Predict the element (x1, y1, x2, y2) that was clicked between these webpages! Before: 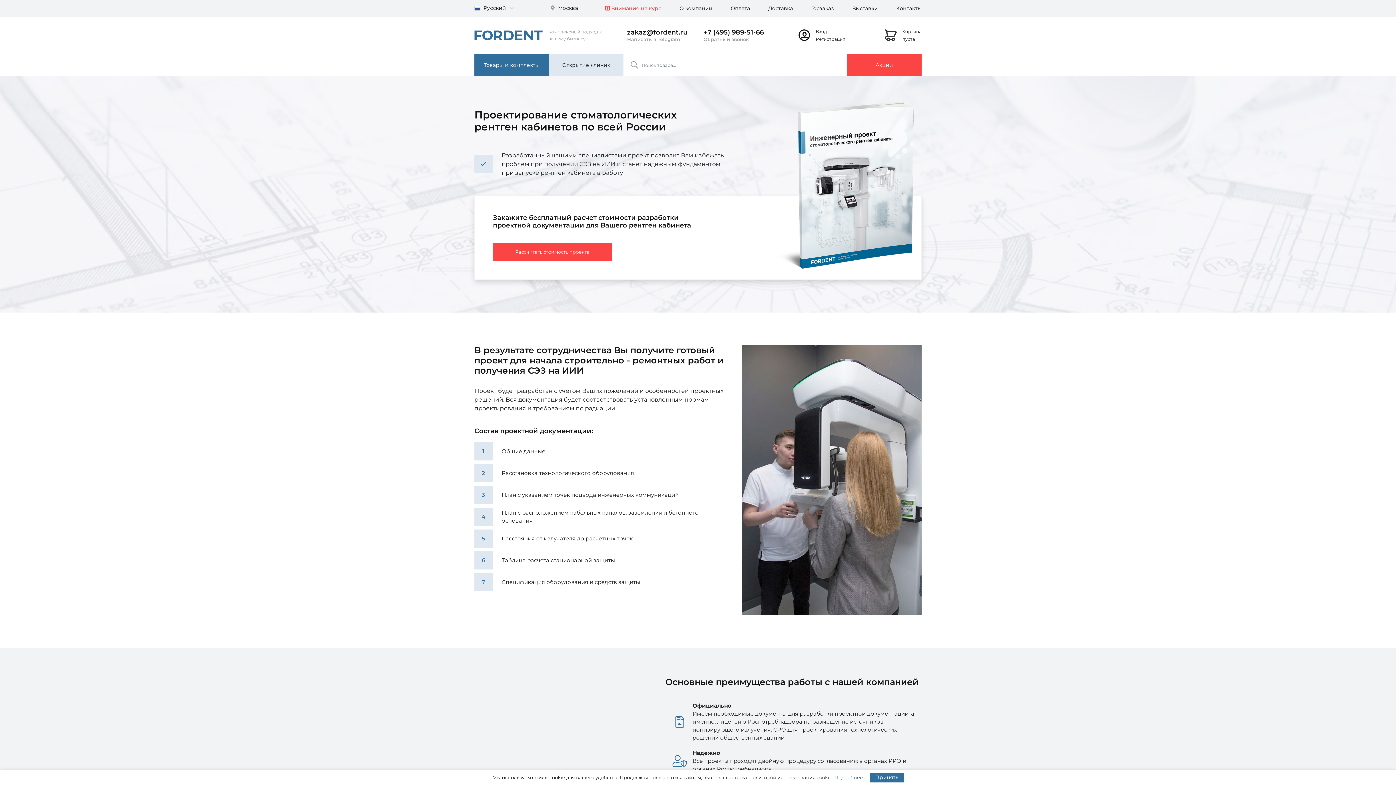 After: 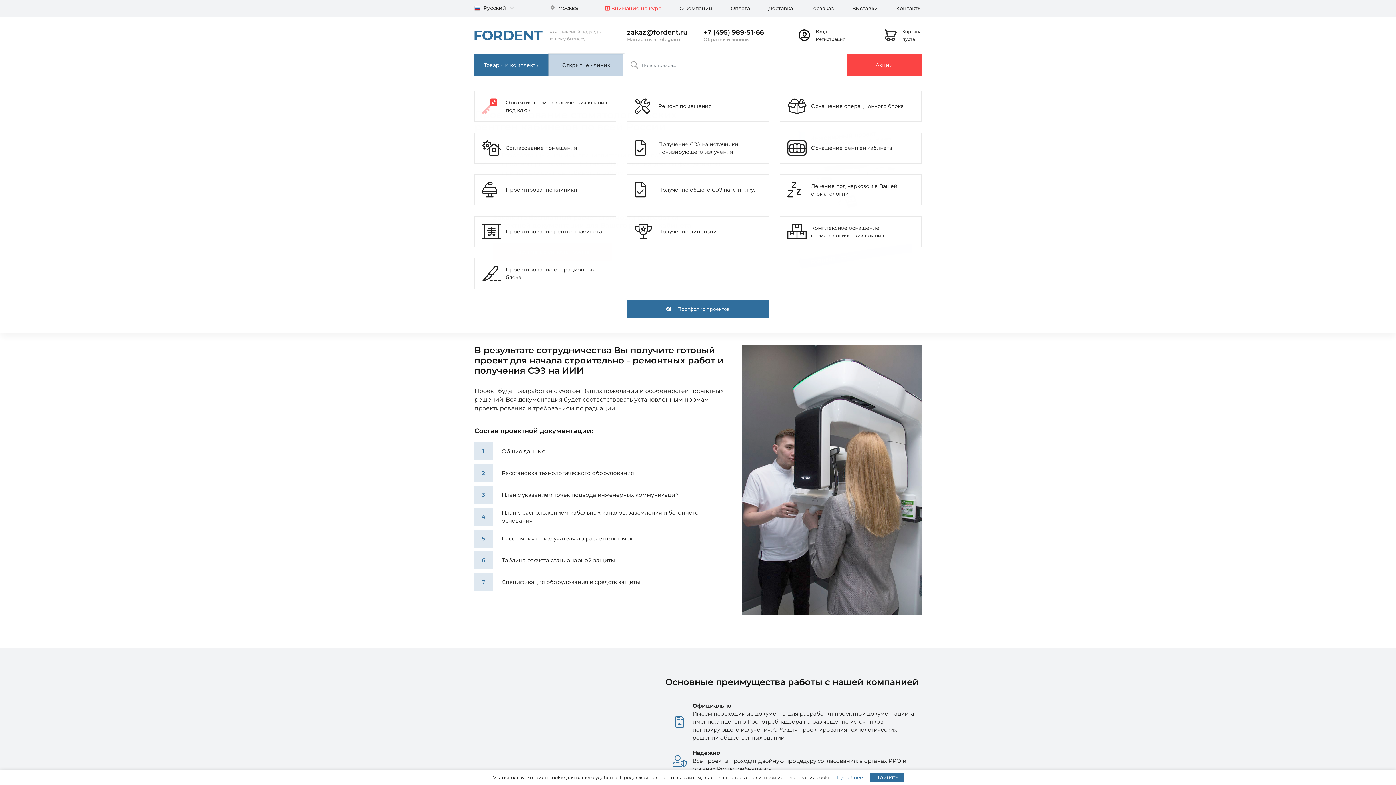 Action: bbox: (549, 54, 623, 76) label: Открытие клиник